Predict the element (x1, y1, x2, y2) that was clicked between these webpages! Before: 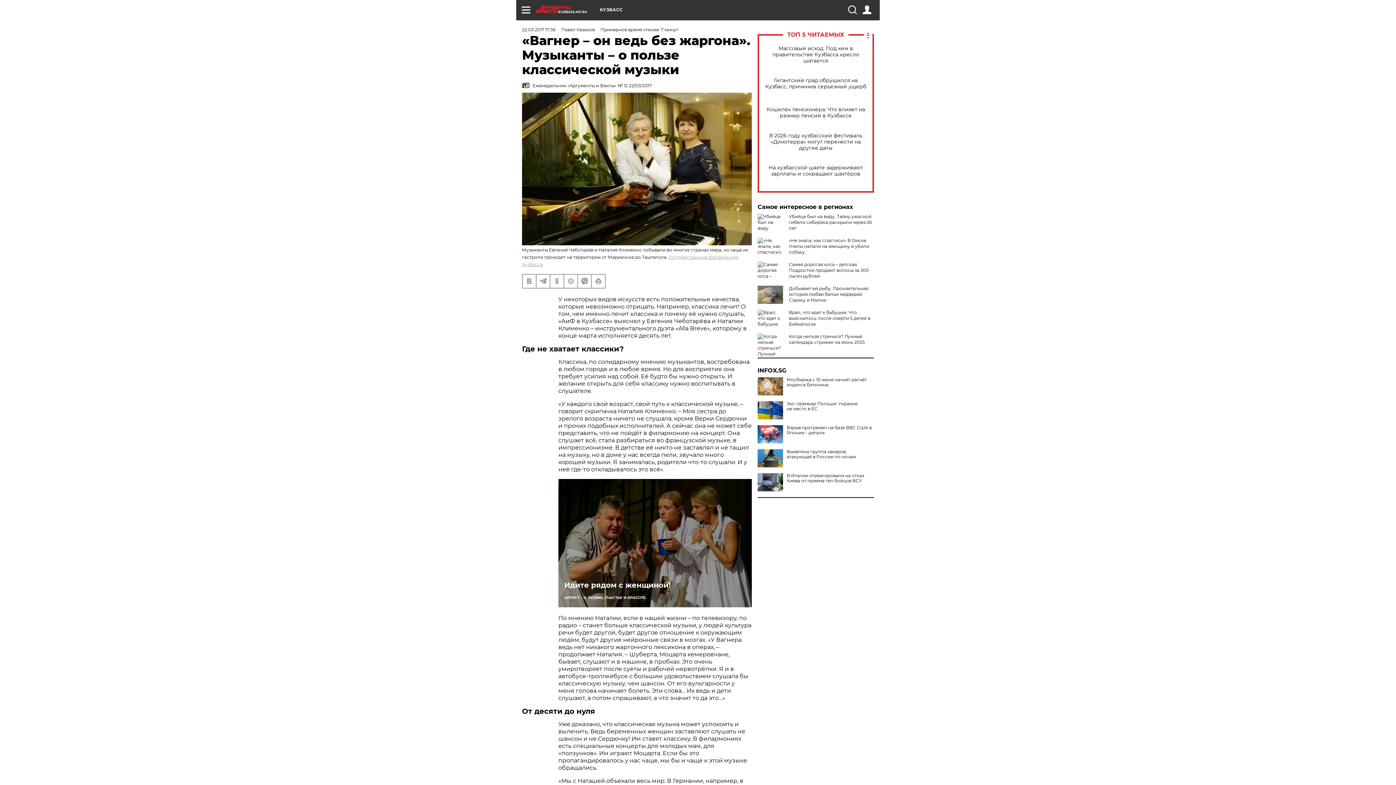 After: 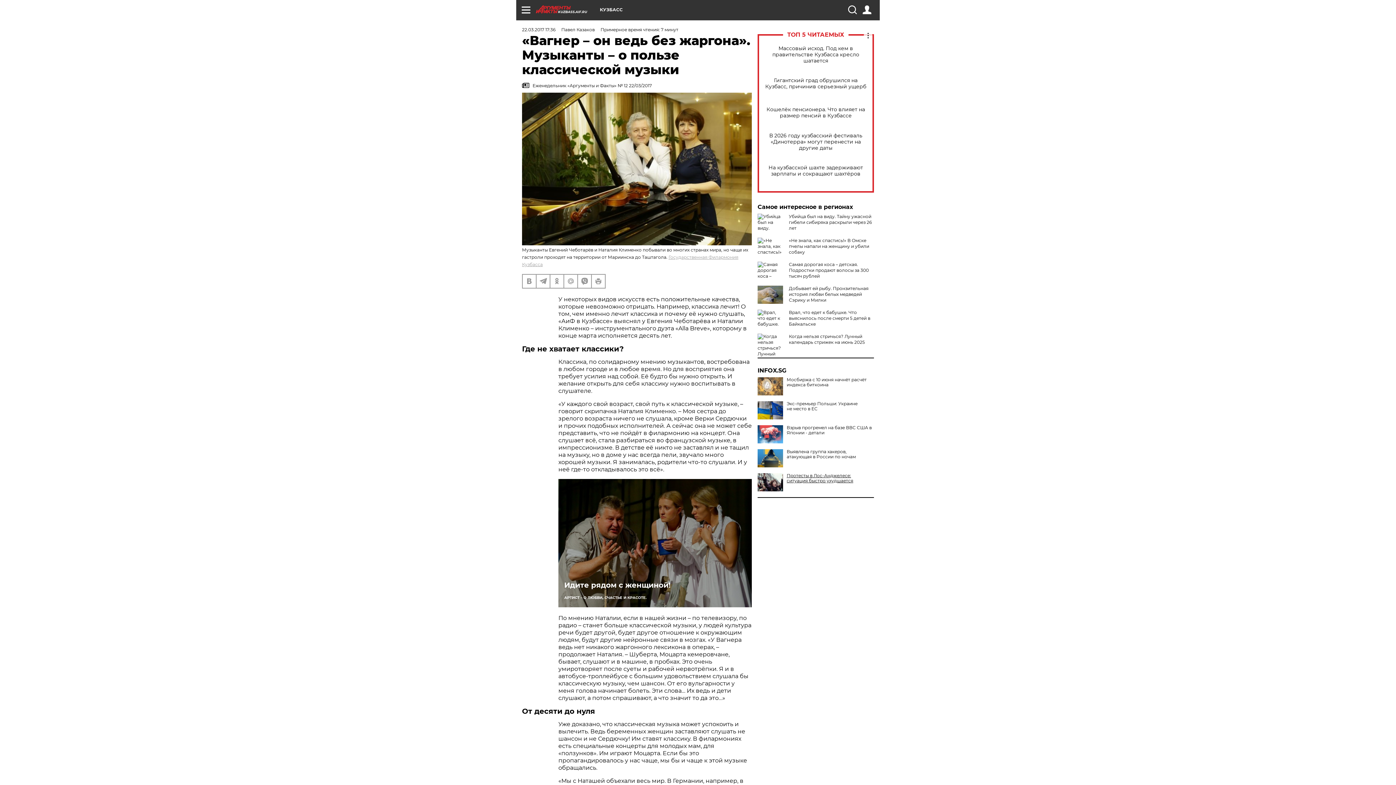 Action: label: В Италии отреагировали на отказ Киева от приема тел бойцов ВСУ bbox: (757, 473, 874, 483)